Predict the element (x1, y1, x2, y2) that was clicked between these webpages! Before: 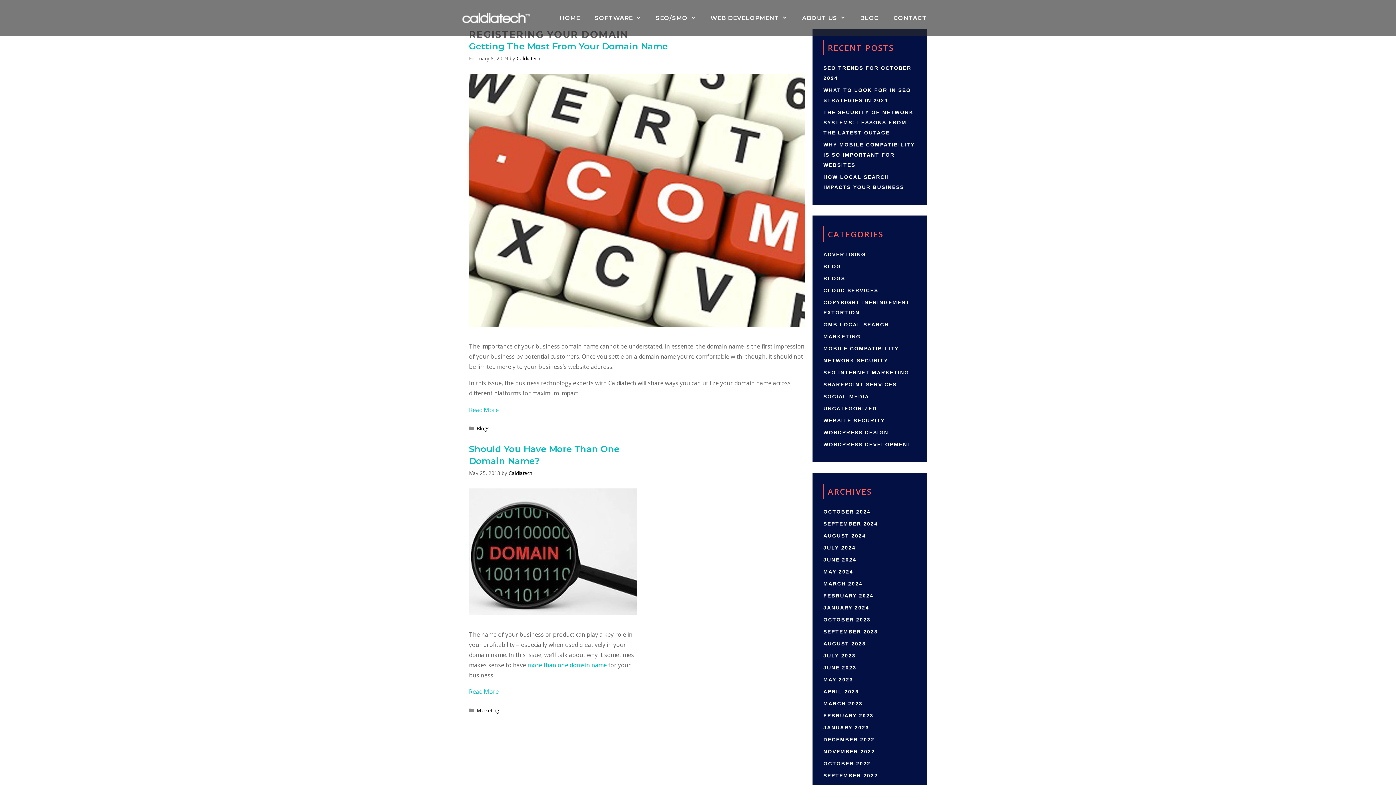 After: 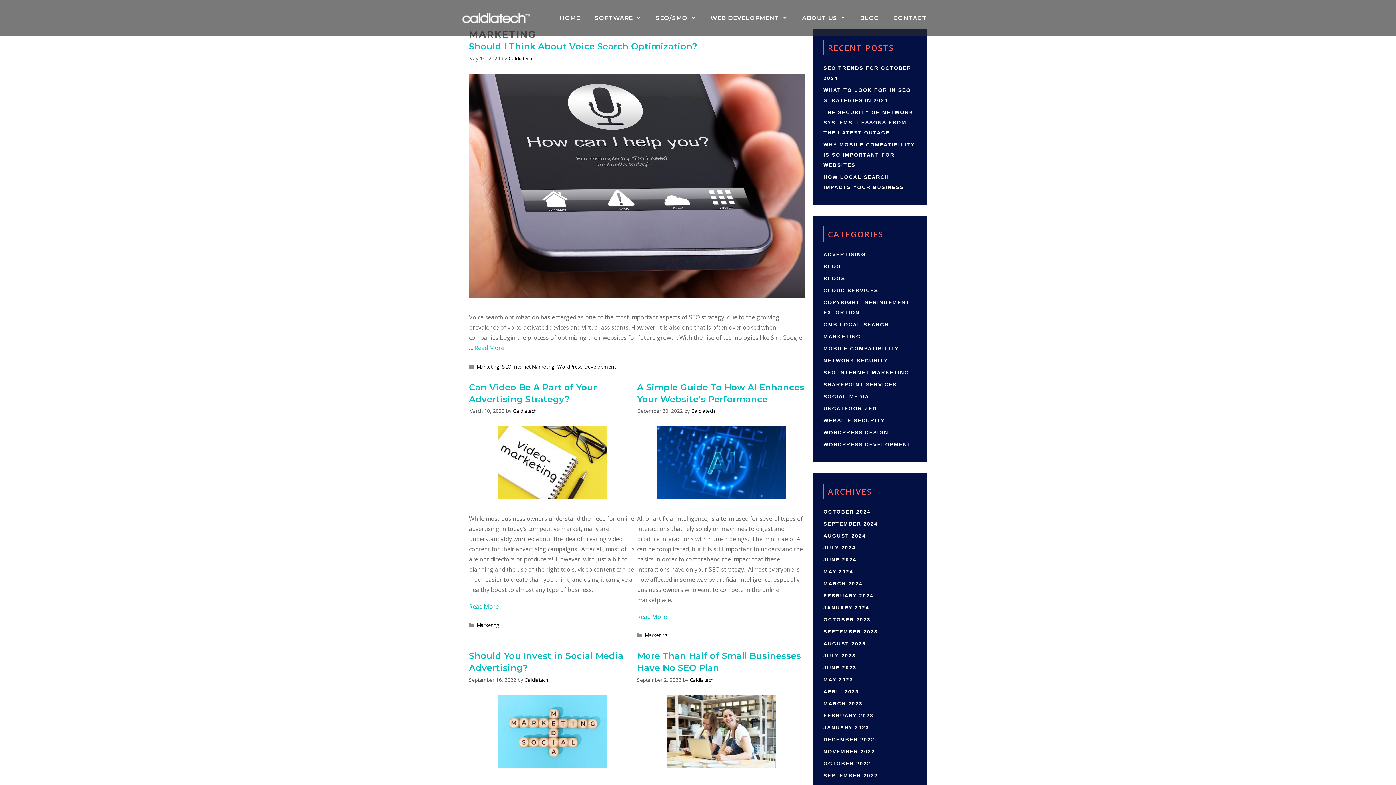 Action: label: Marketing bbox: (476, 707, 499, 714)